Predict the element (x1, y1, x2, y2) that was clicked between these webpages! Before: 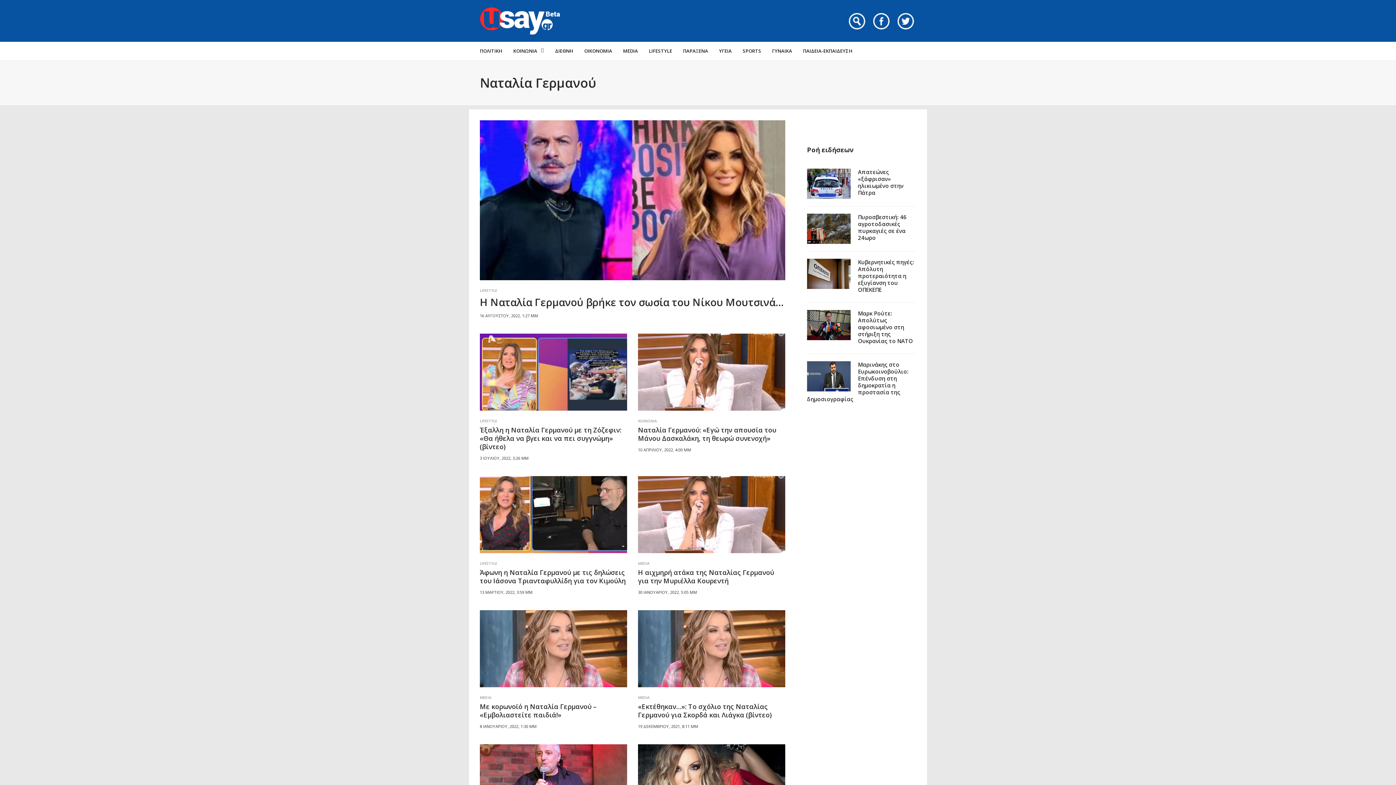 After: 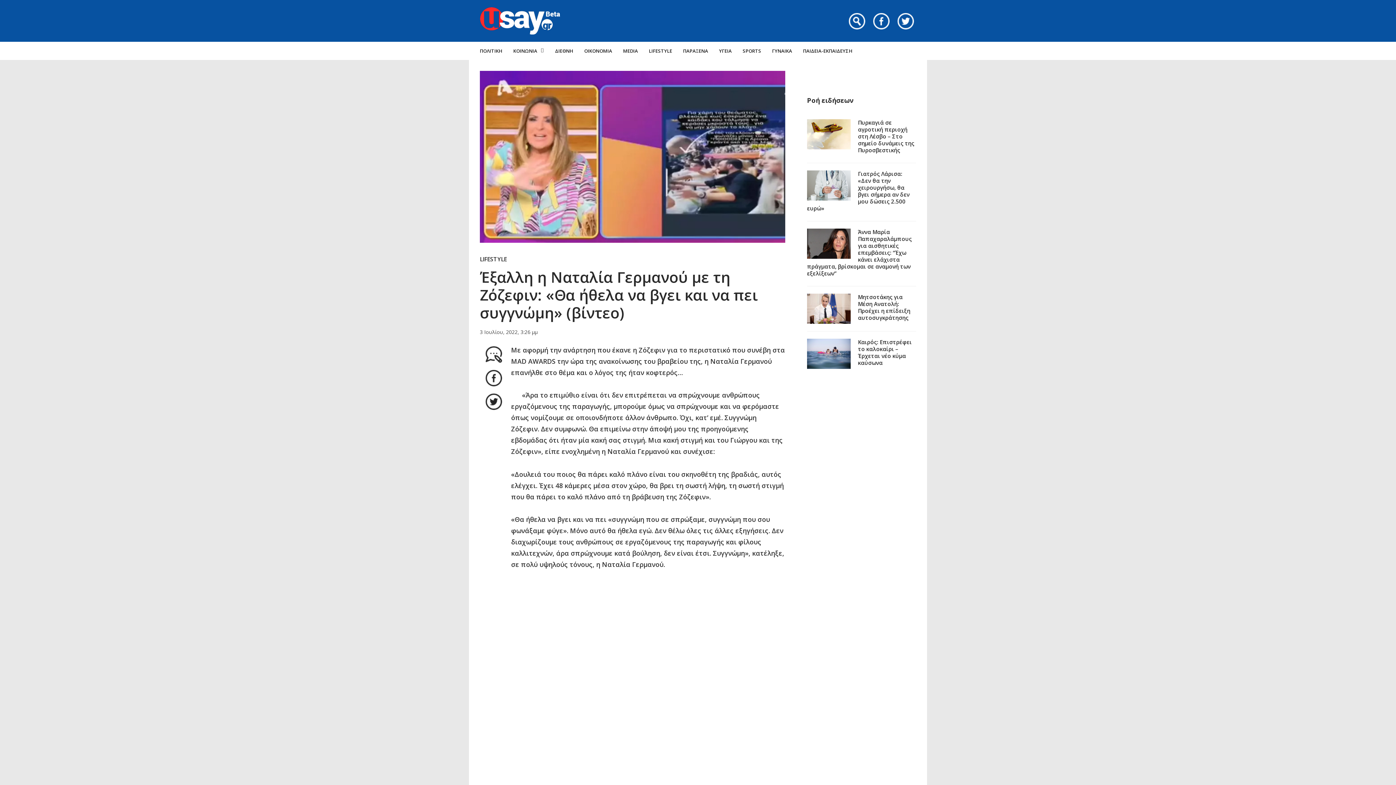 Action: label: Έξαλλη η Ναταλία Γερμανού με τη Ζόζεφιν: «Θα ήθελα να βγει και να πει συγγνώμη» (βίντεο) bbox: (480, 425, 621, 451)